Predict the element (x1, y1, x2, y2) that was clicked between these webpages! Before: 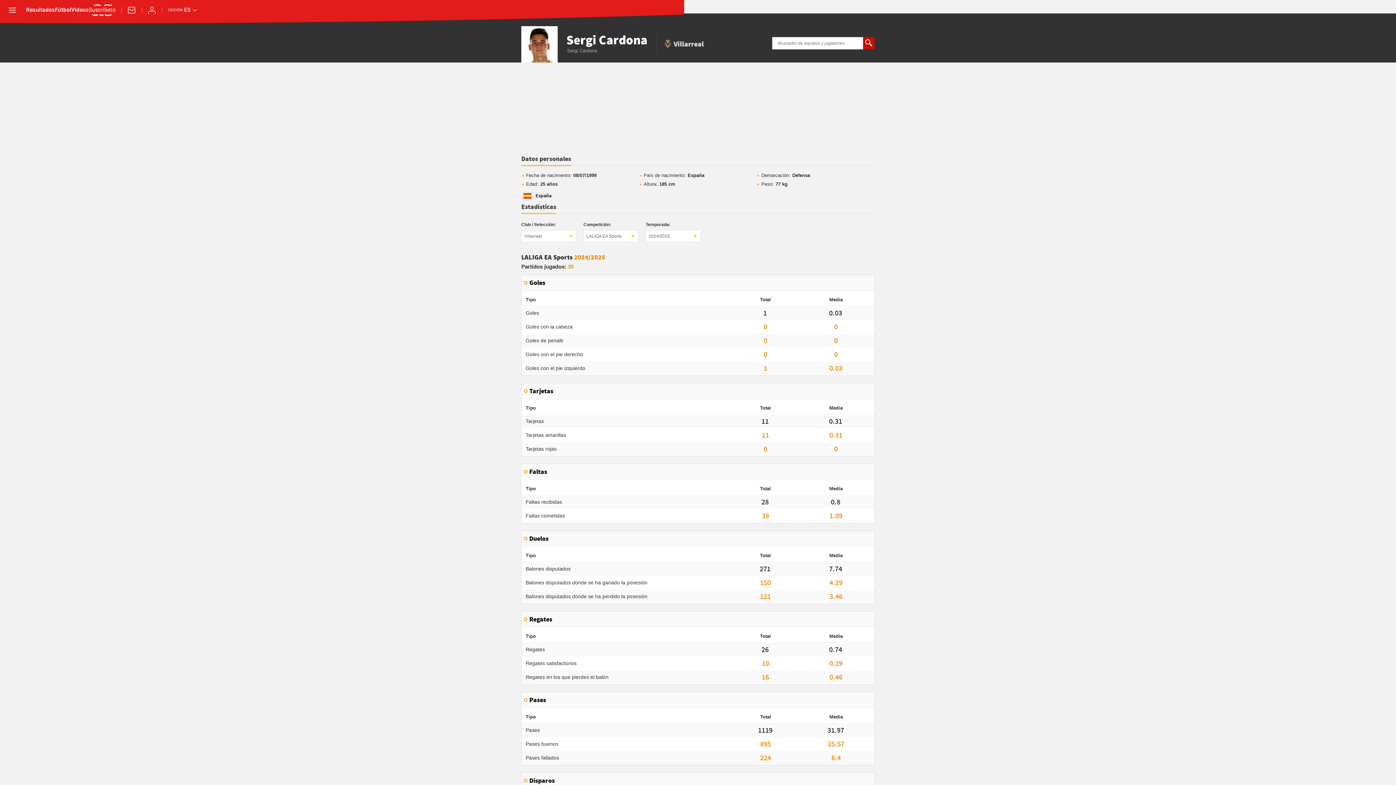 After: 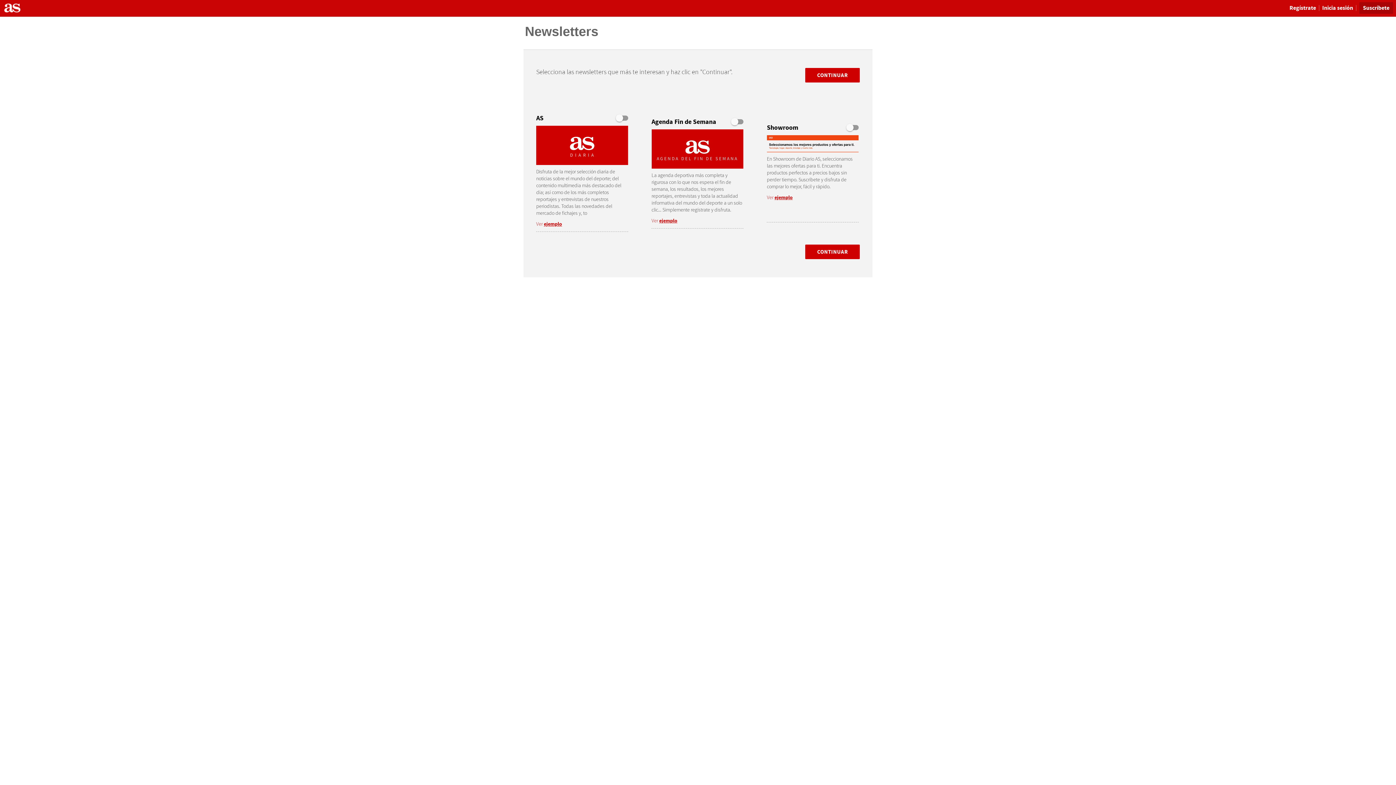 Action: label: Newsletter bbox: (127, 5, 136, 14)